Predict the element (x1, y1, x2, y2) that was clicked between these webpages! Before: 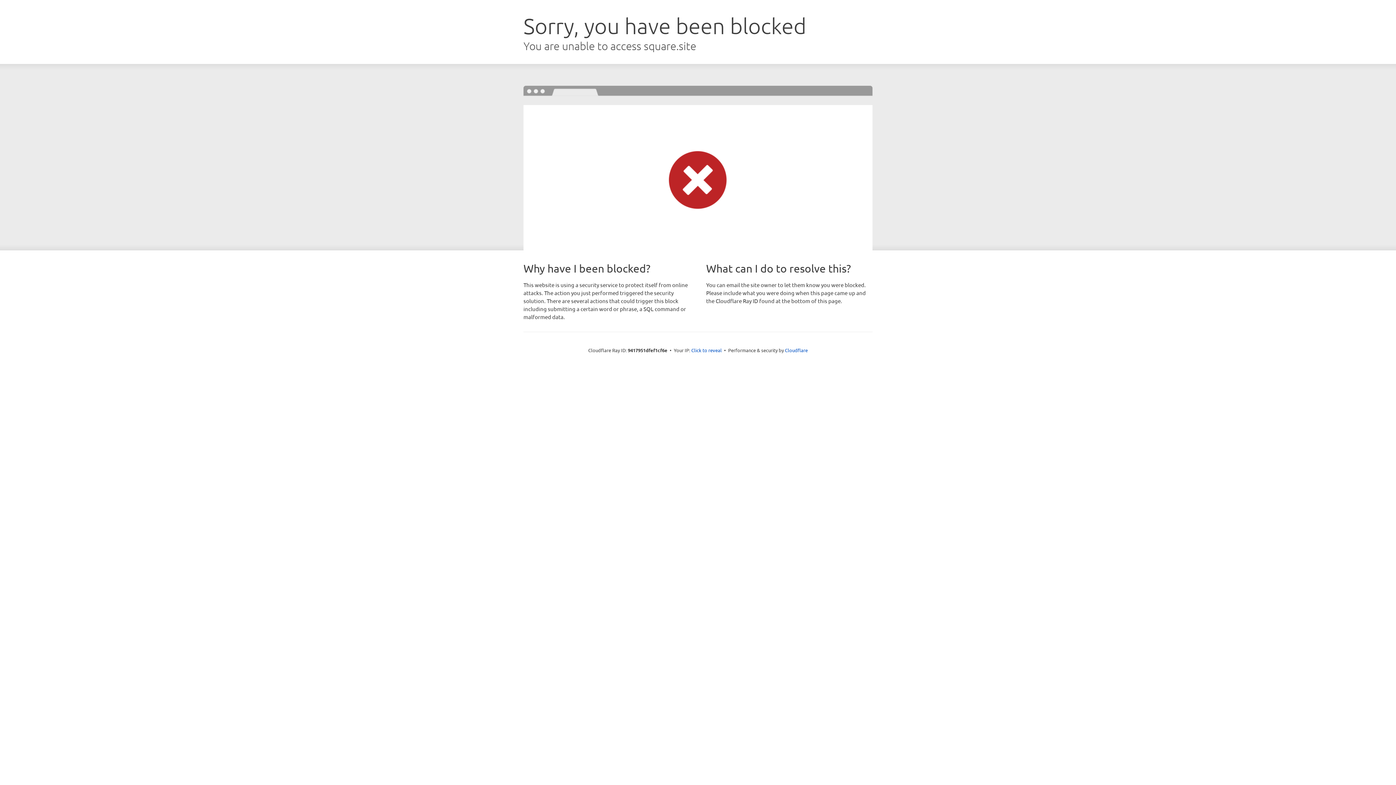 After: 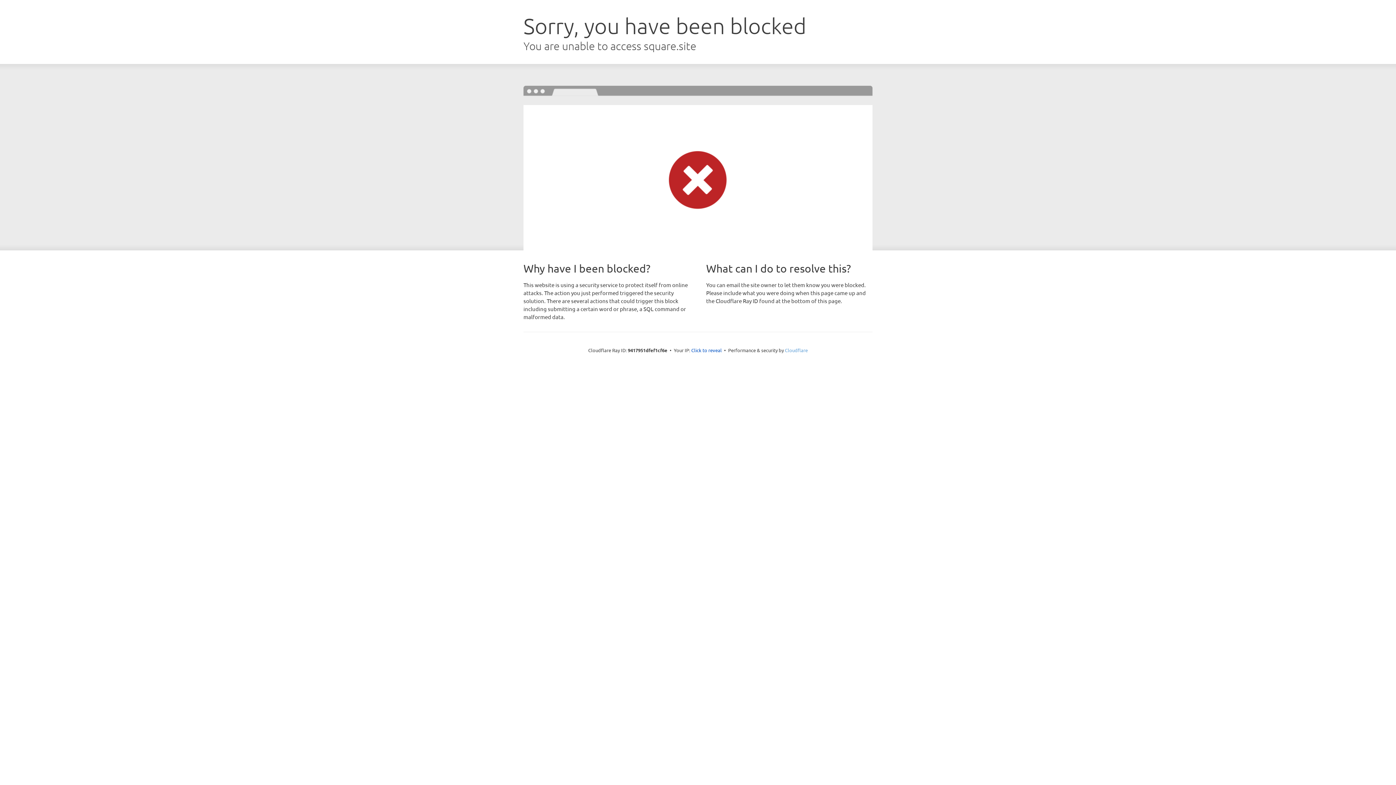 Action: label: Cloudflare bbox: (785, 347, 808, 353)